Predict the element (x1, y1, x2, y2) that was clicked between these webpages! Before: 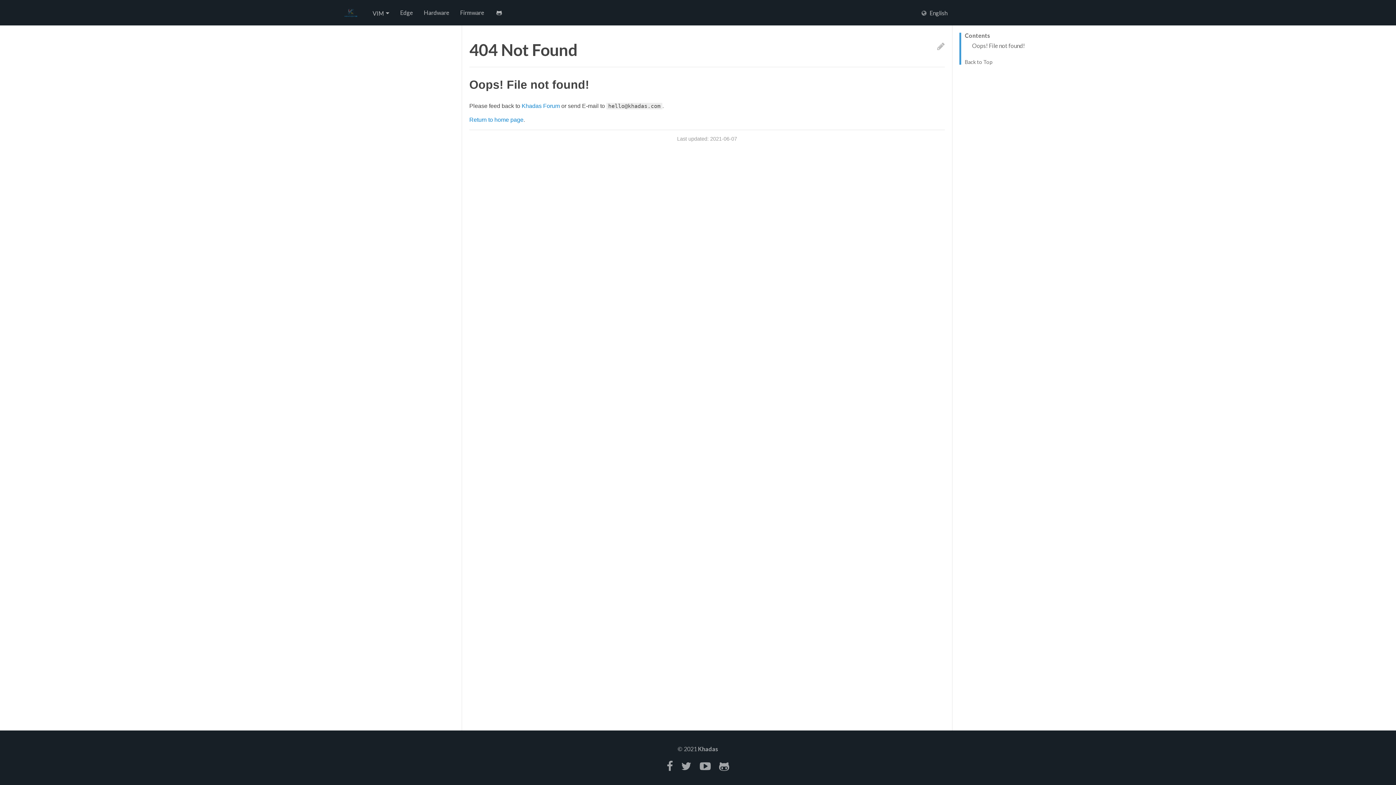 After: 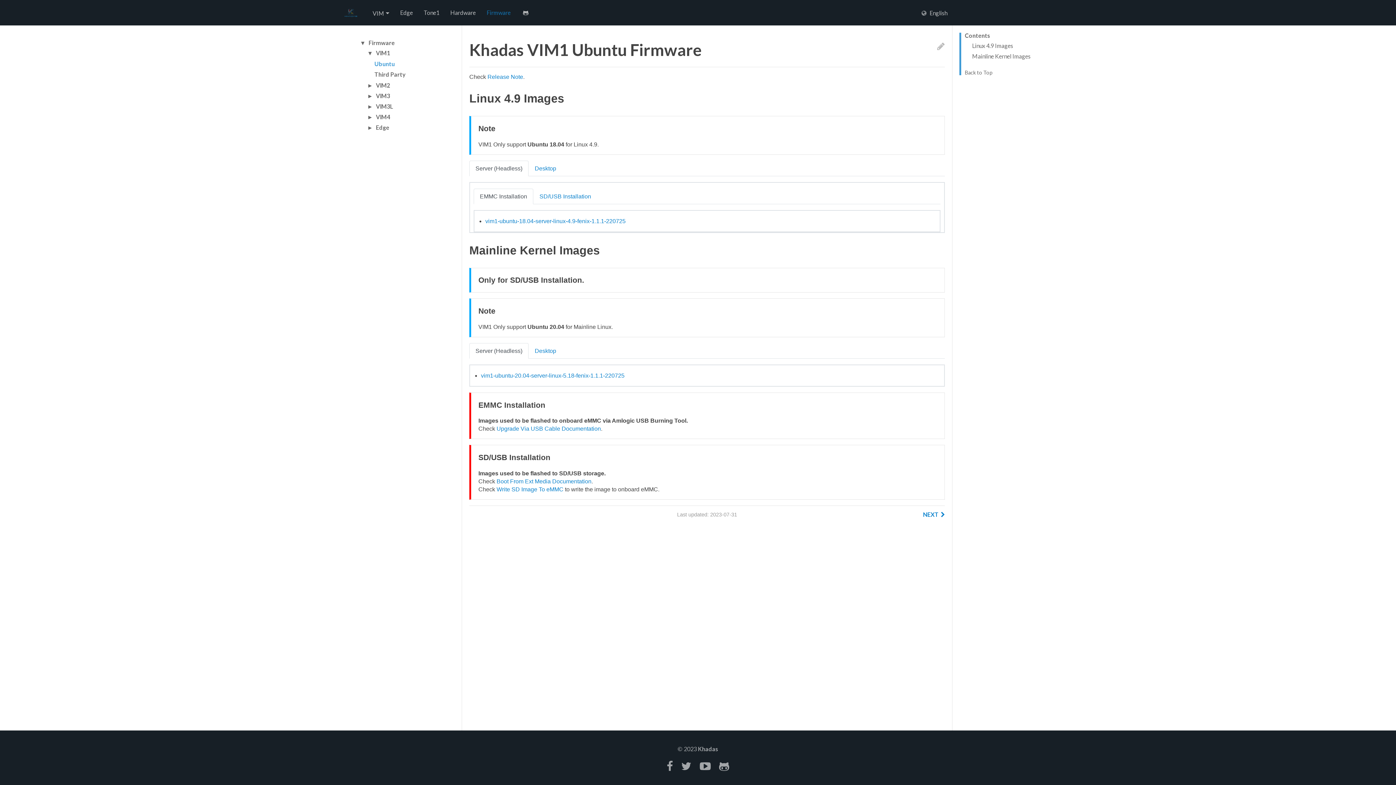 Action: label: Firmware bbox: (460, 3, 484, 21)